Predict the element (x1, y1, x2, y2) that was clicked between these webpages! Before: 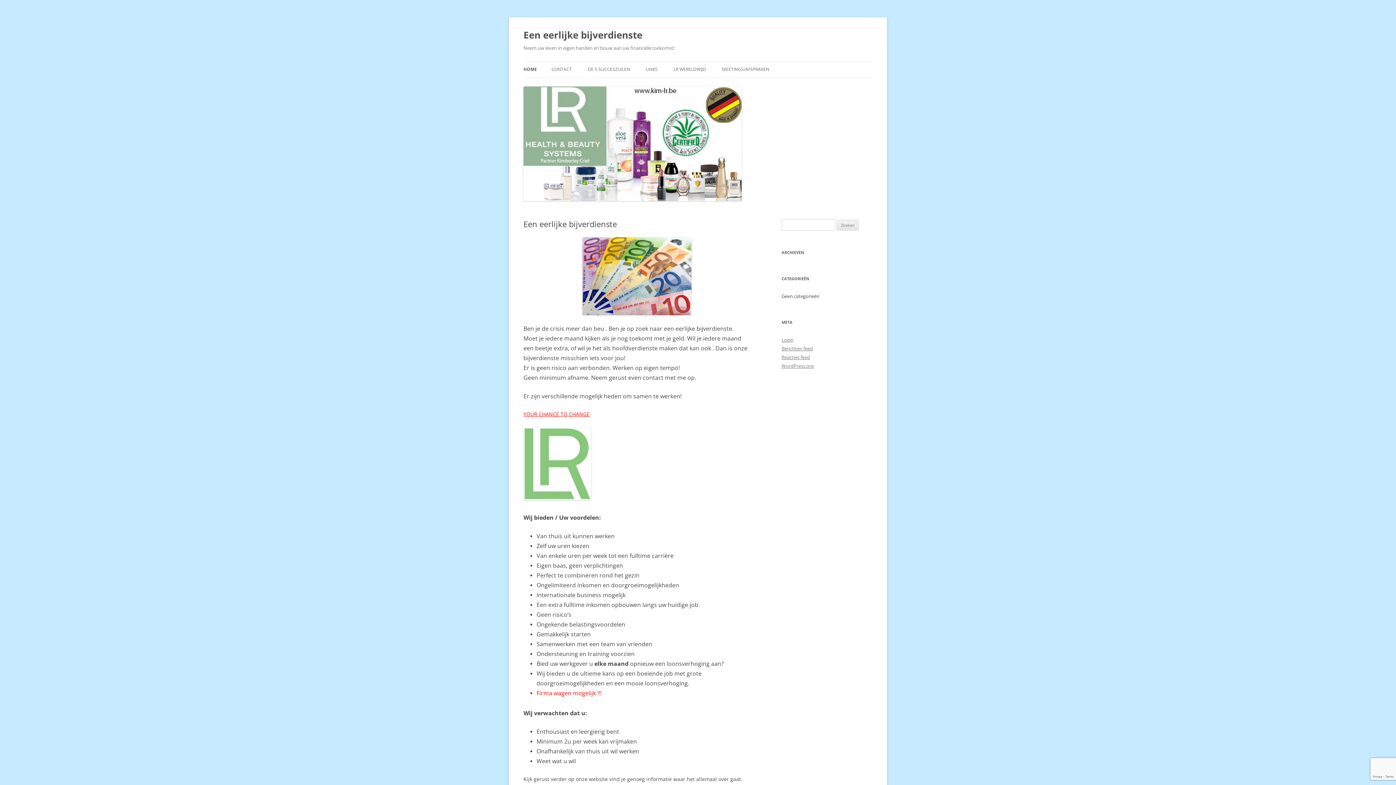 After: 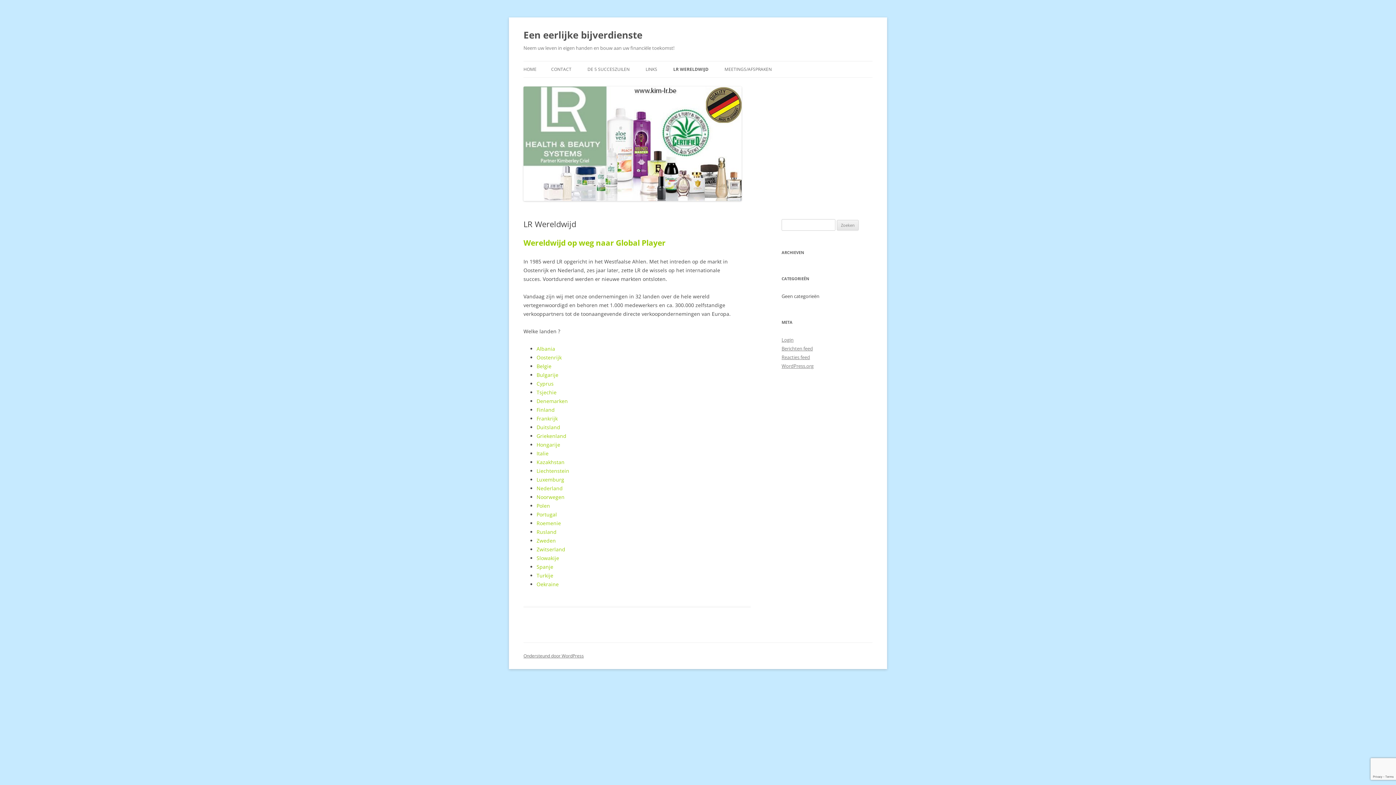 Action: label: LR WERELDWIJD bbox: (673, 61, 706, 77)